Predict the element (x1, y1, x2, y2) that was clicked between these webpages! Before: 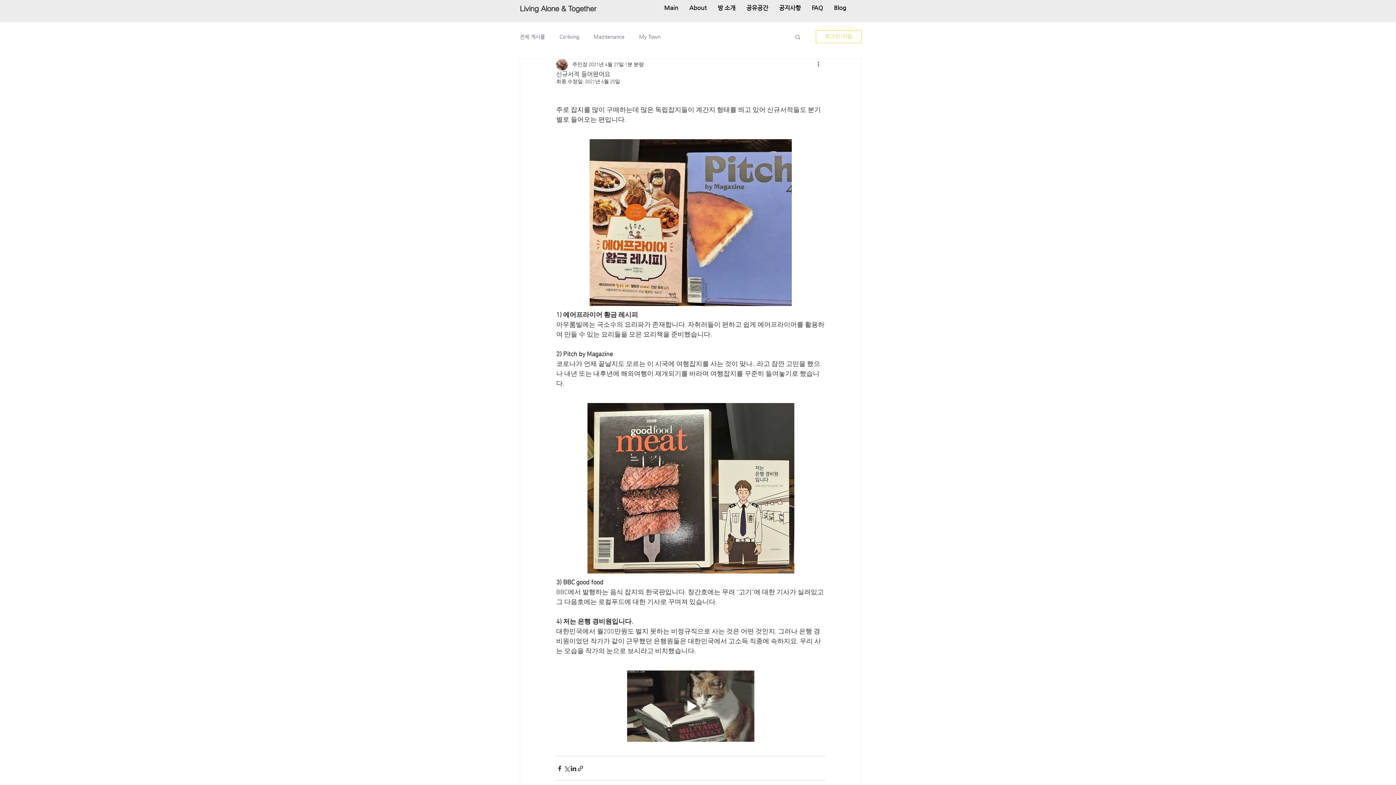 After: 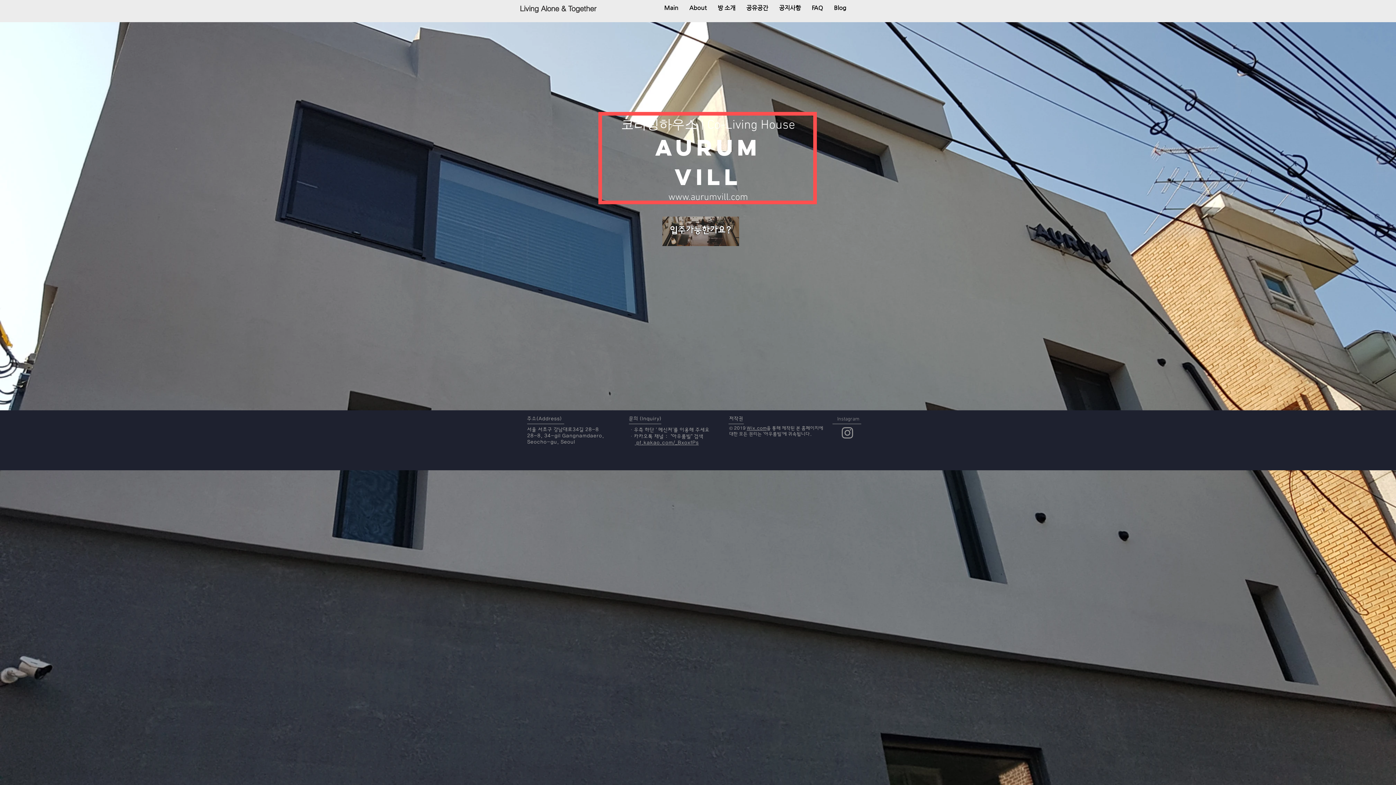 Action: bbox: (658, 1, 684, 14) label: Main